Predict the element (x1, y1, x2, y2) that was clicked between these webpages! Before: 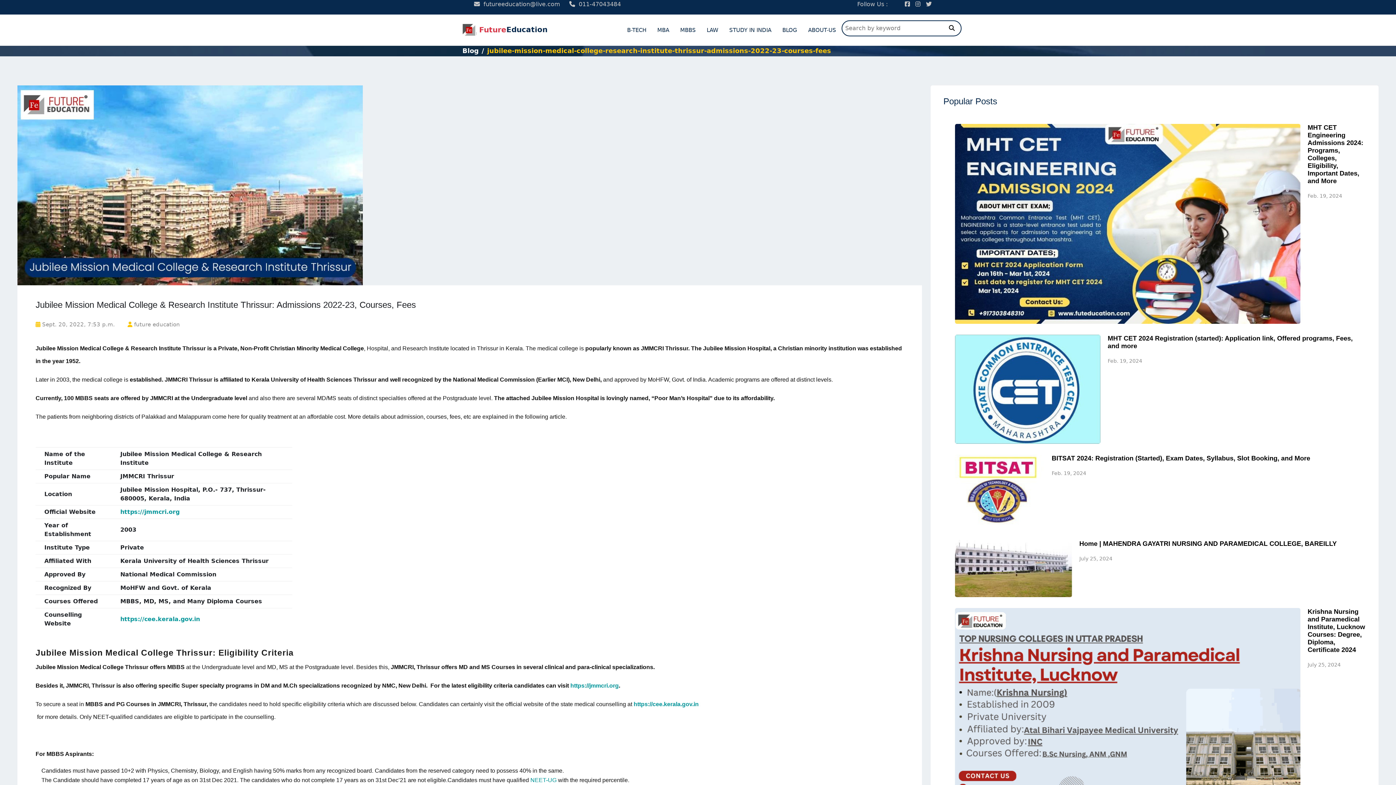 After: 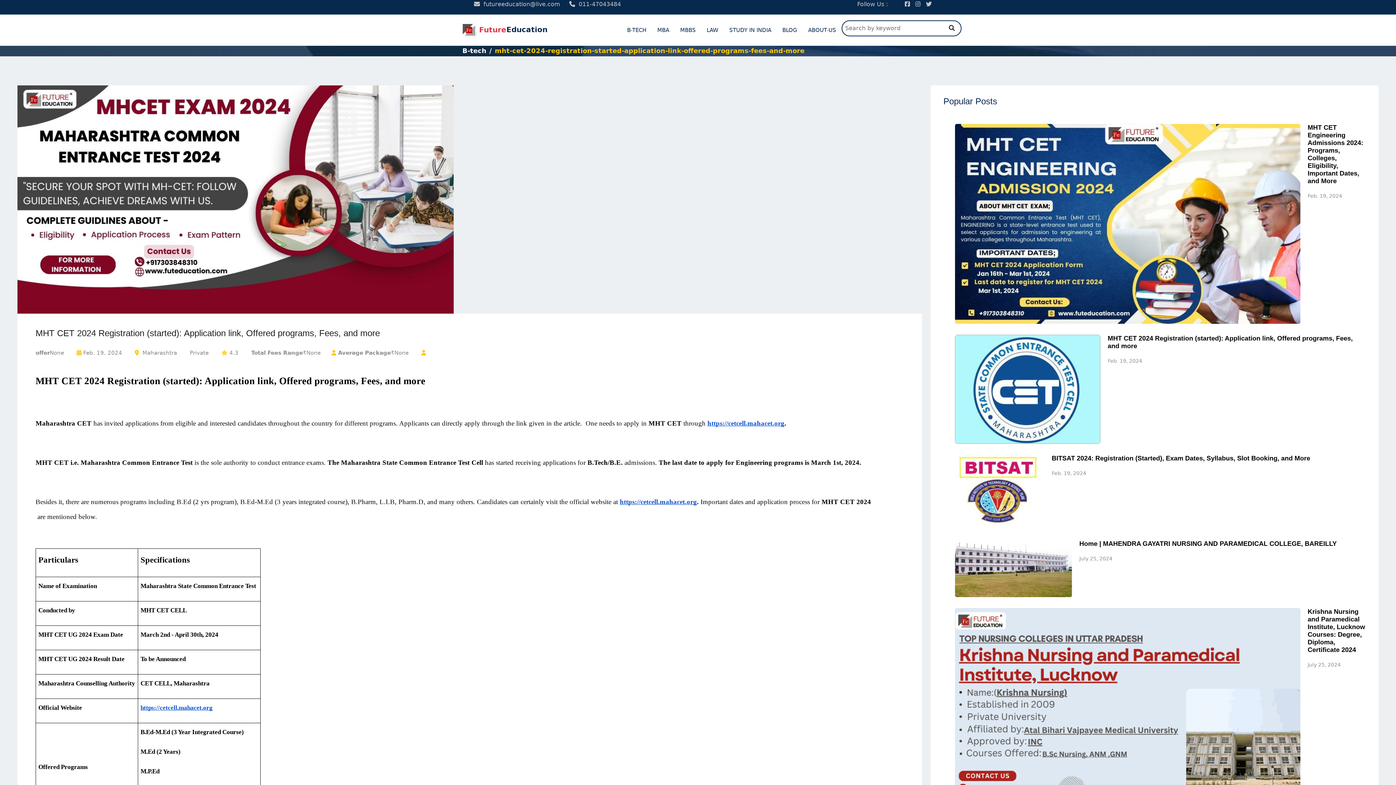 Action: label: MHT CET 2024 Registration (started): Application link, Offered programs, Fees, and more
Feb. 19, 2024 bbox: (955, 334, 1366, 444)